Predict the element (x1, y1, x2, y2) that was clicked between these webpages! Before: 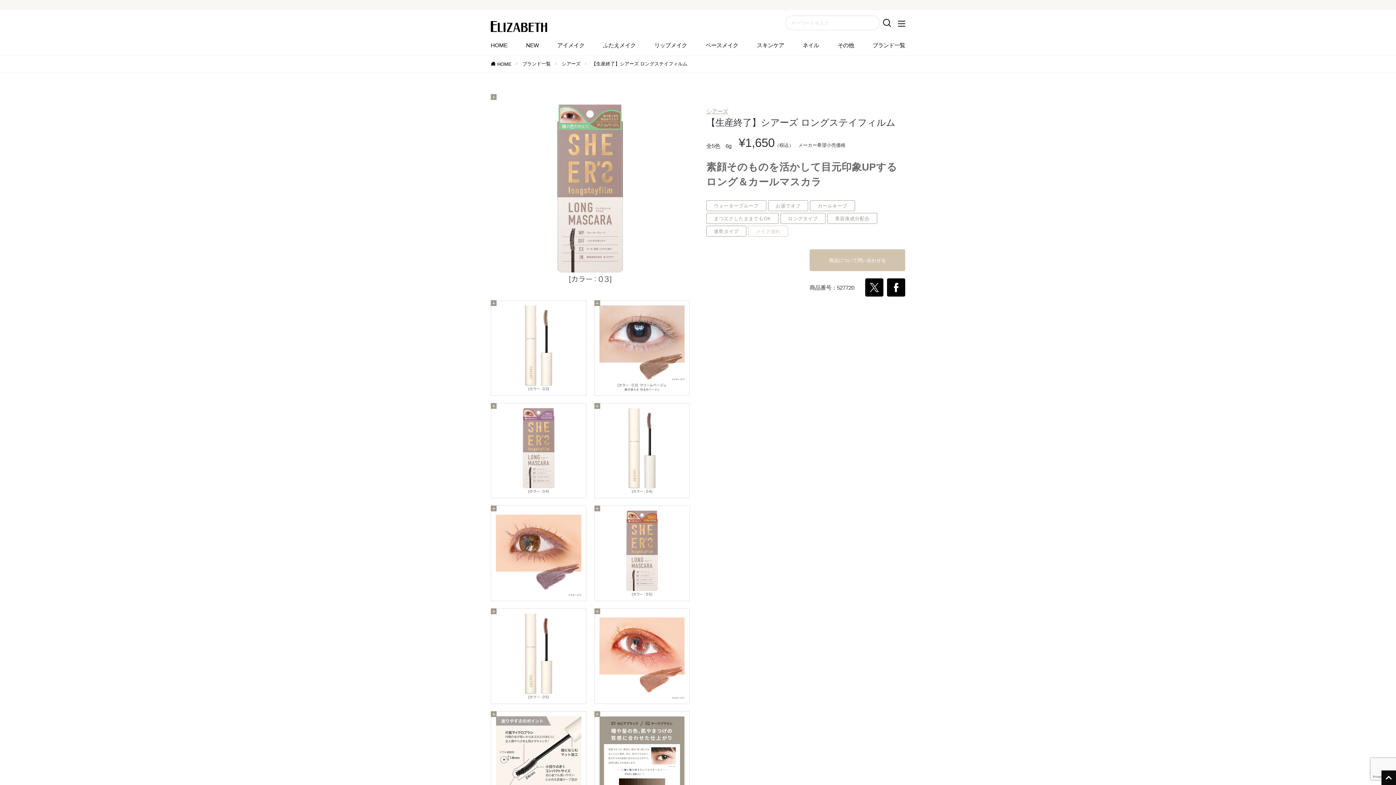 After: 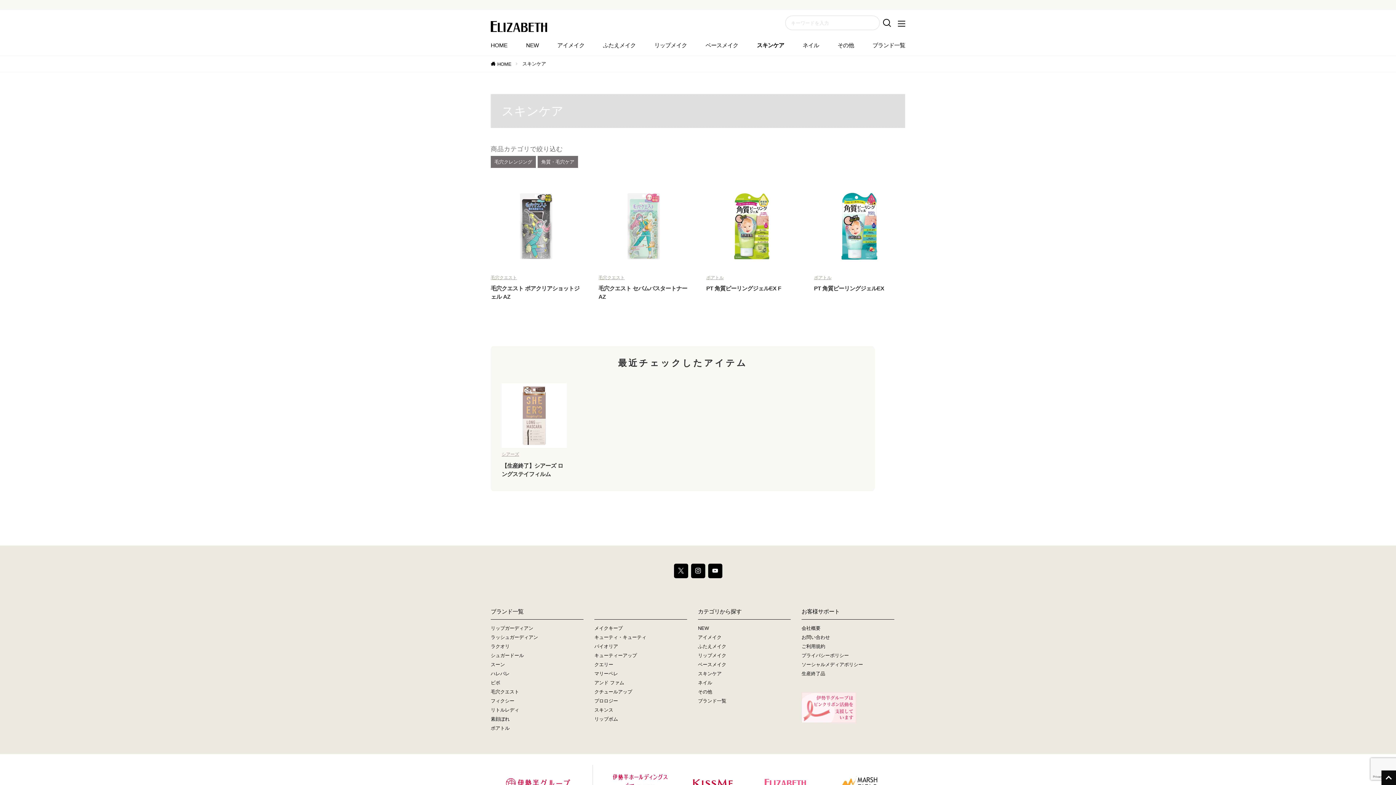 Action: label: スキンケア bbox: (757, 37, 784, 49)